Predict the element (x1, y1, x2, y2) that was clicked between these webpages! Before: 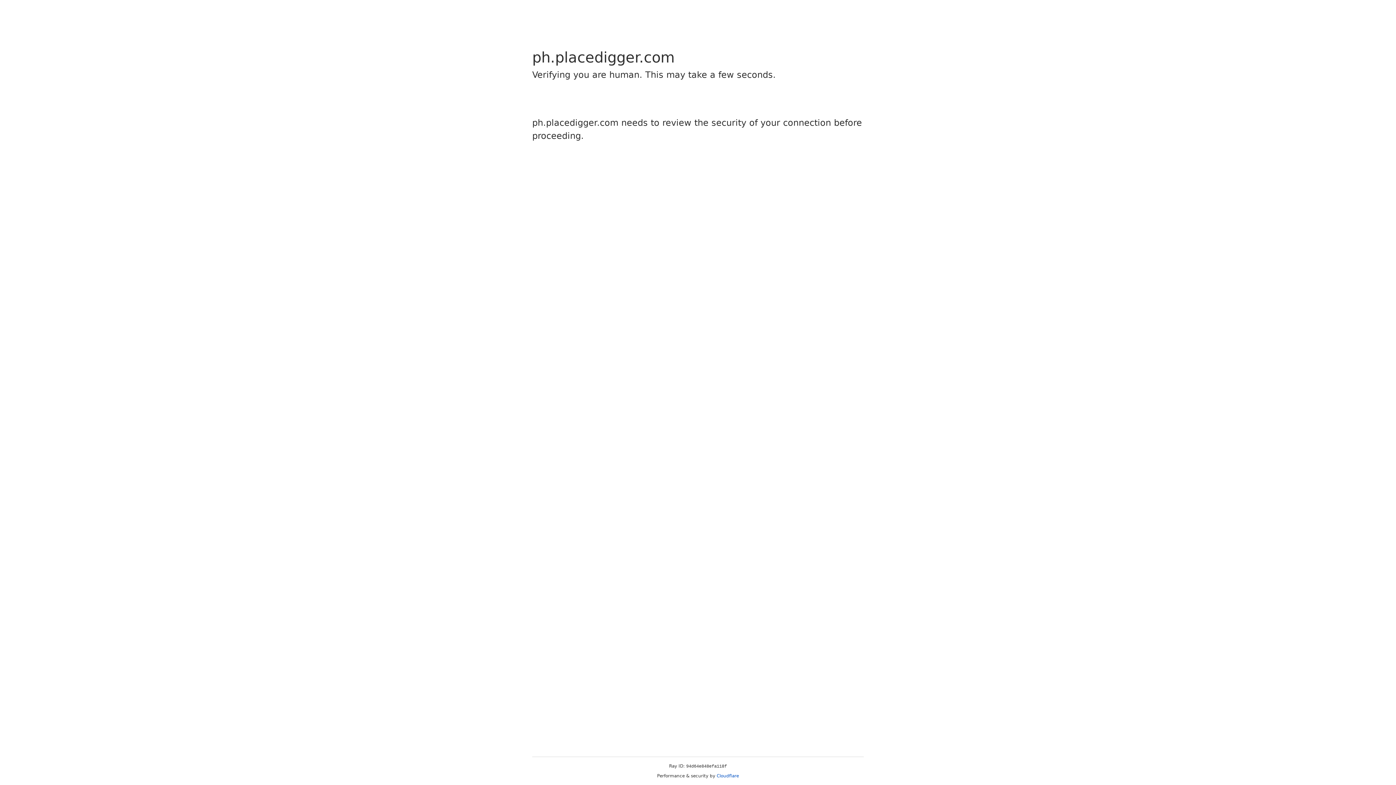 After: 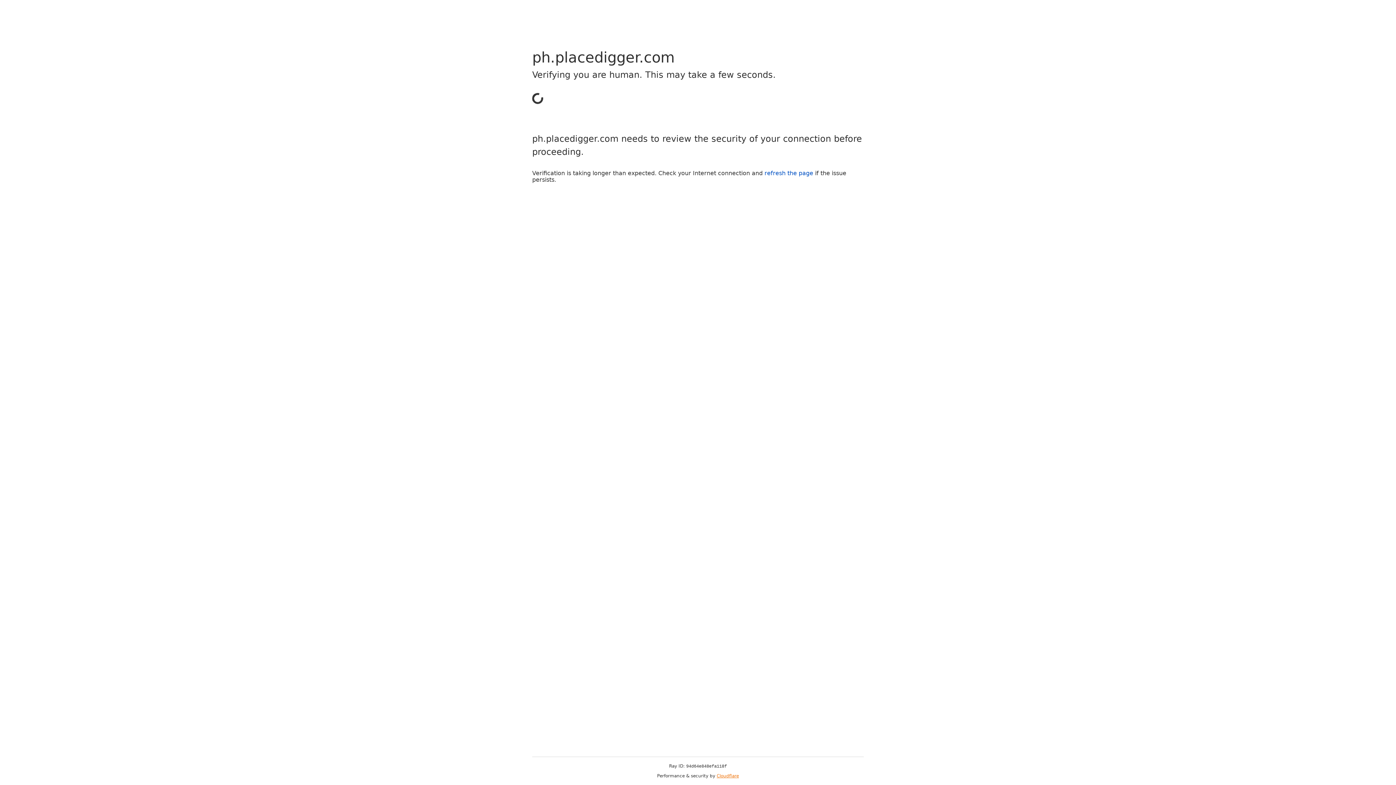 Action: bbox: (716, 773, 739, 778) label: Cloudflare